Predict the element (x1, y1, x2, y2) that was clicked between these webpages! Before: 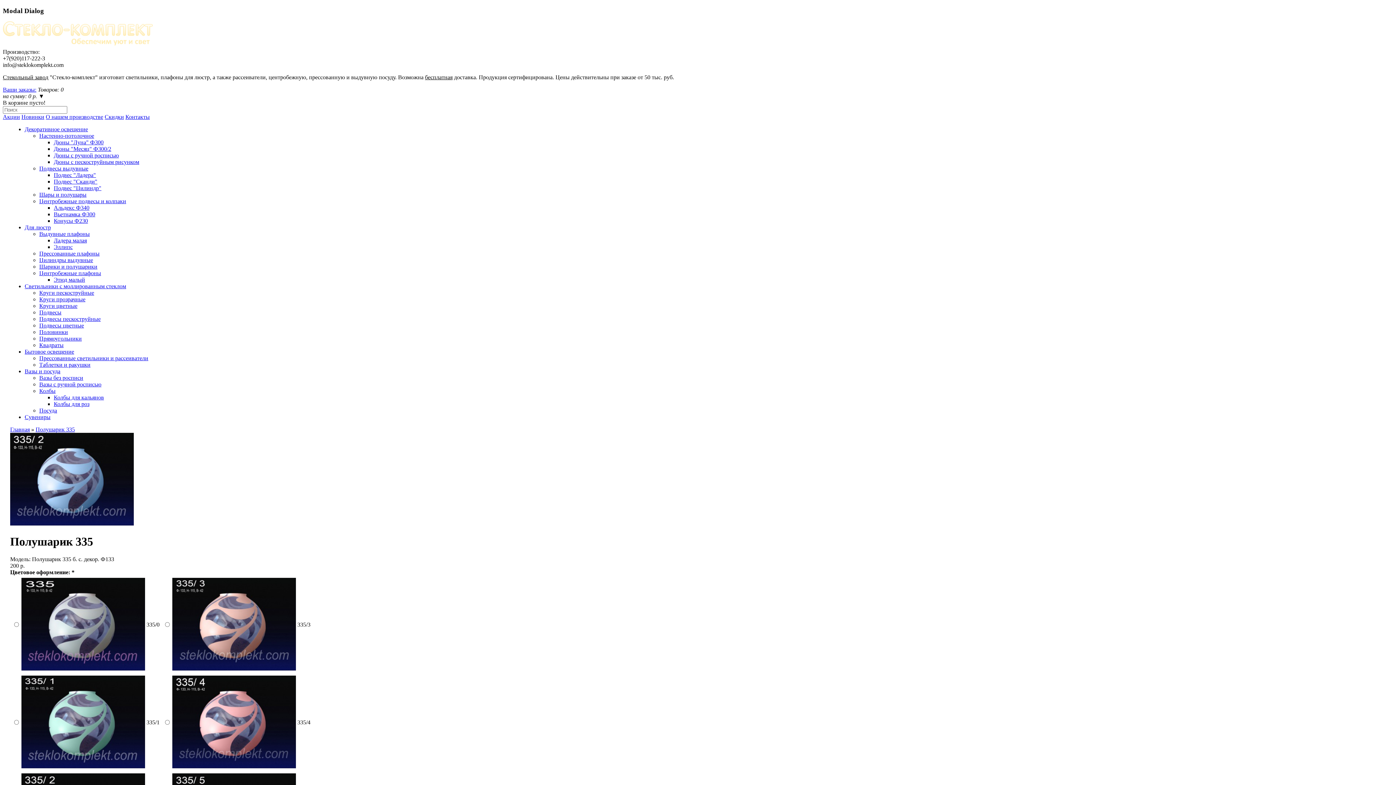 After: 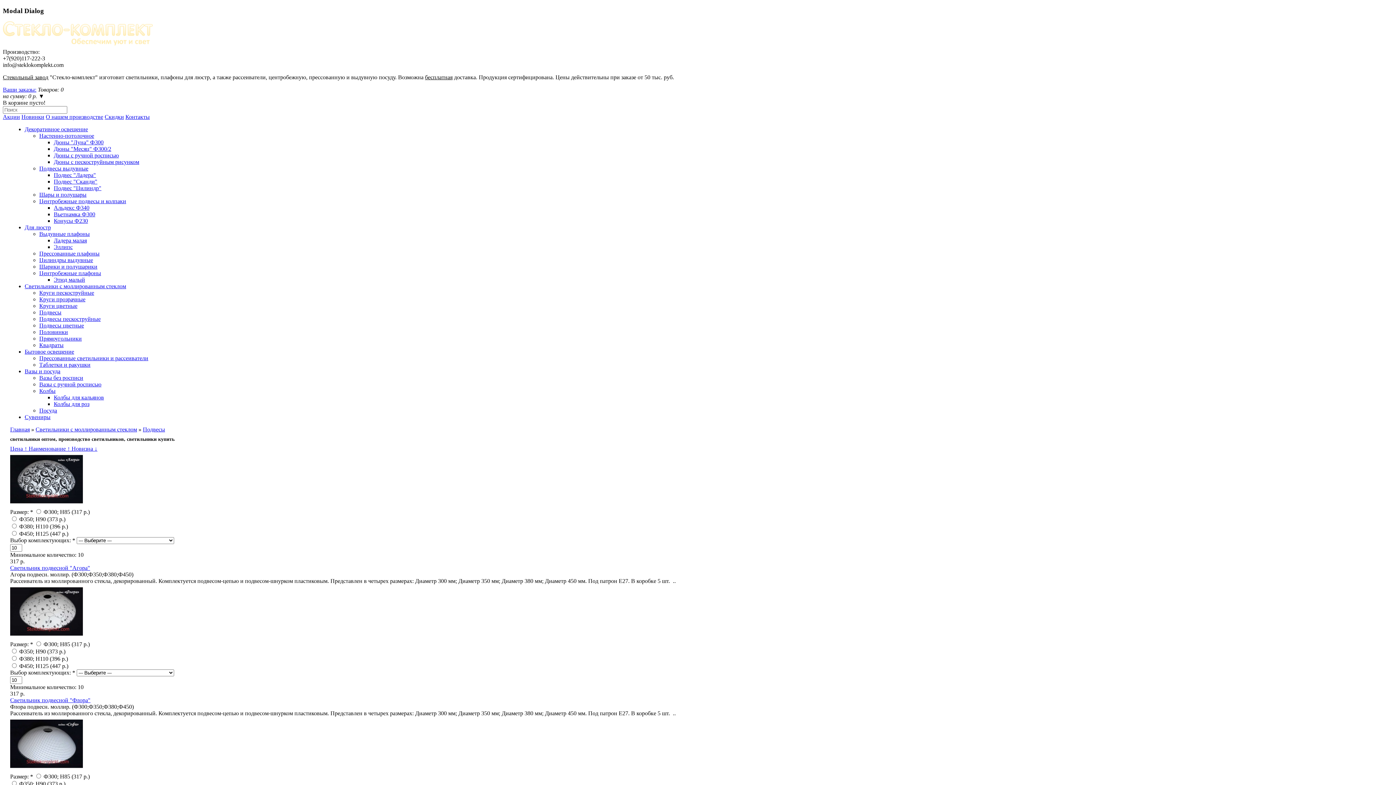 Action: bbox: (39, 309, 61, 315) label: Подвесы